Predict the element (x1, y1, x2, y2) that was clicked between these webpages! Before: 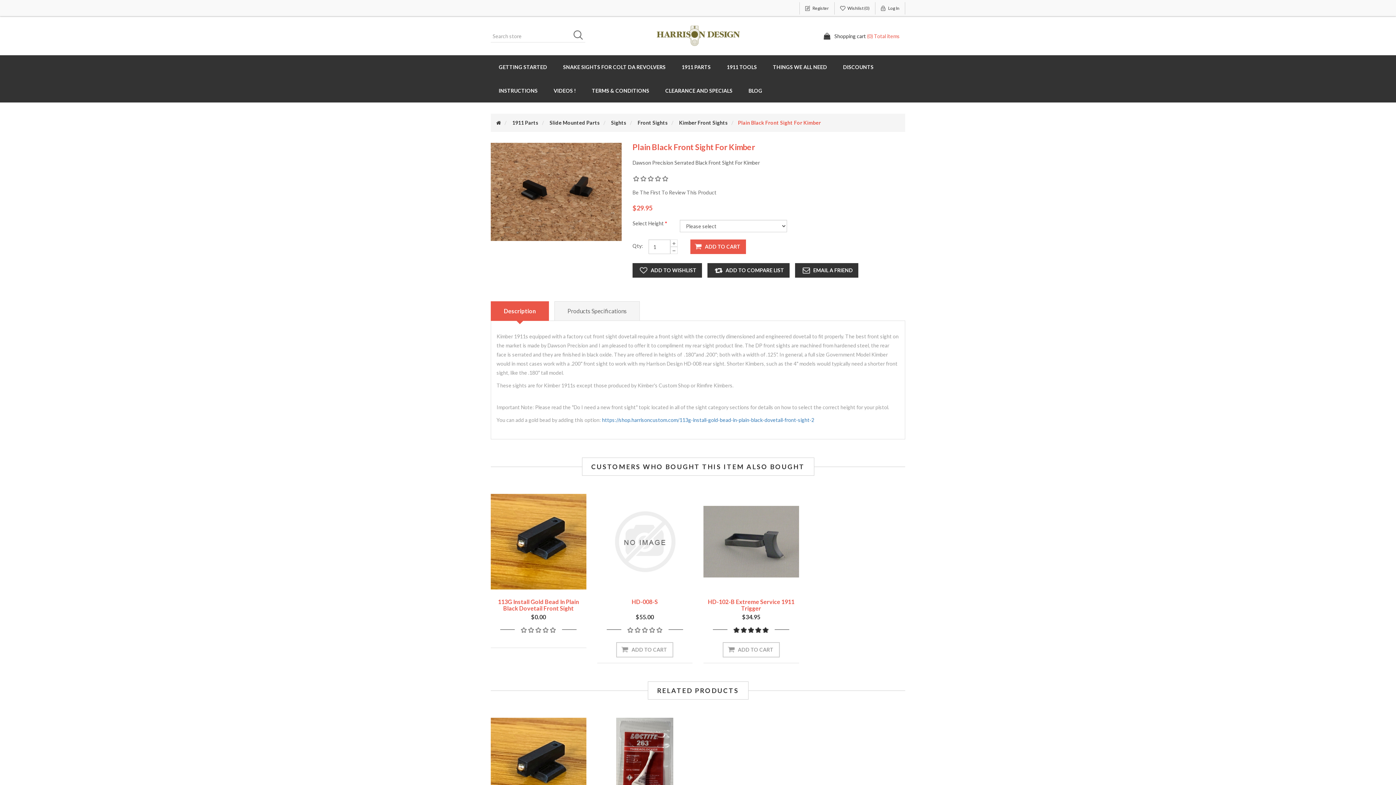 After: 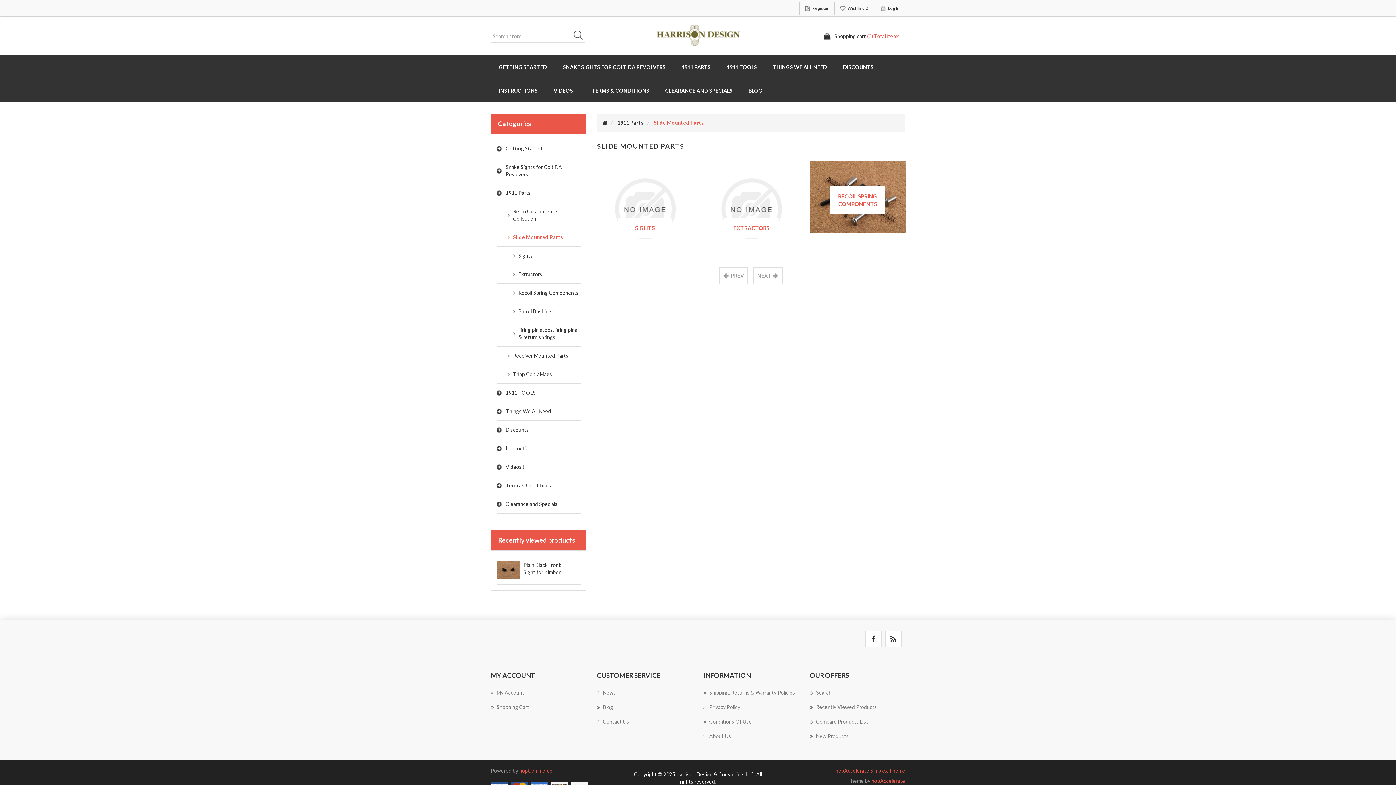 Action: label:  Slide Mounted Parts bbox: (548, 119, 600, 125)